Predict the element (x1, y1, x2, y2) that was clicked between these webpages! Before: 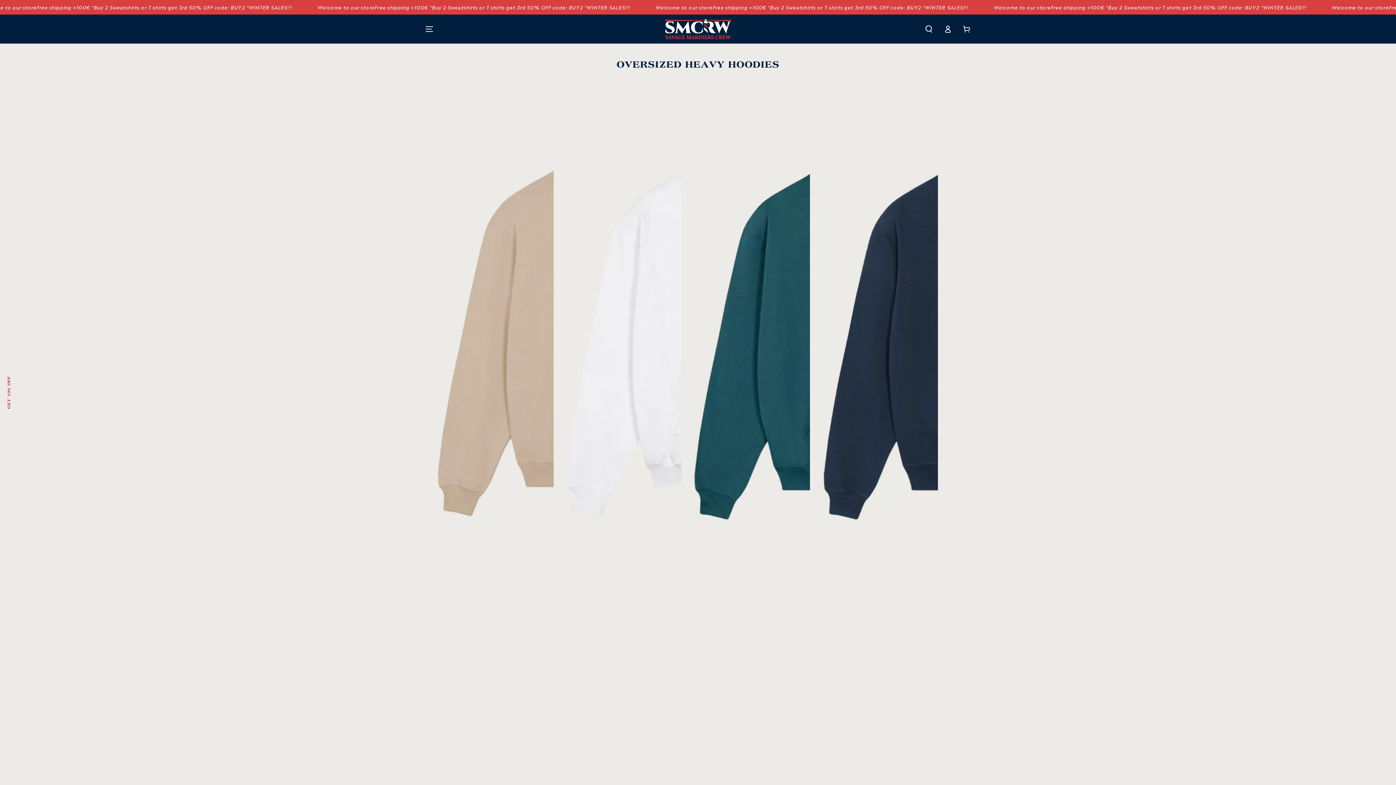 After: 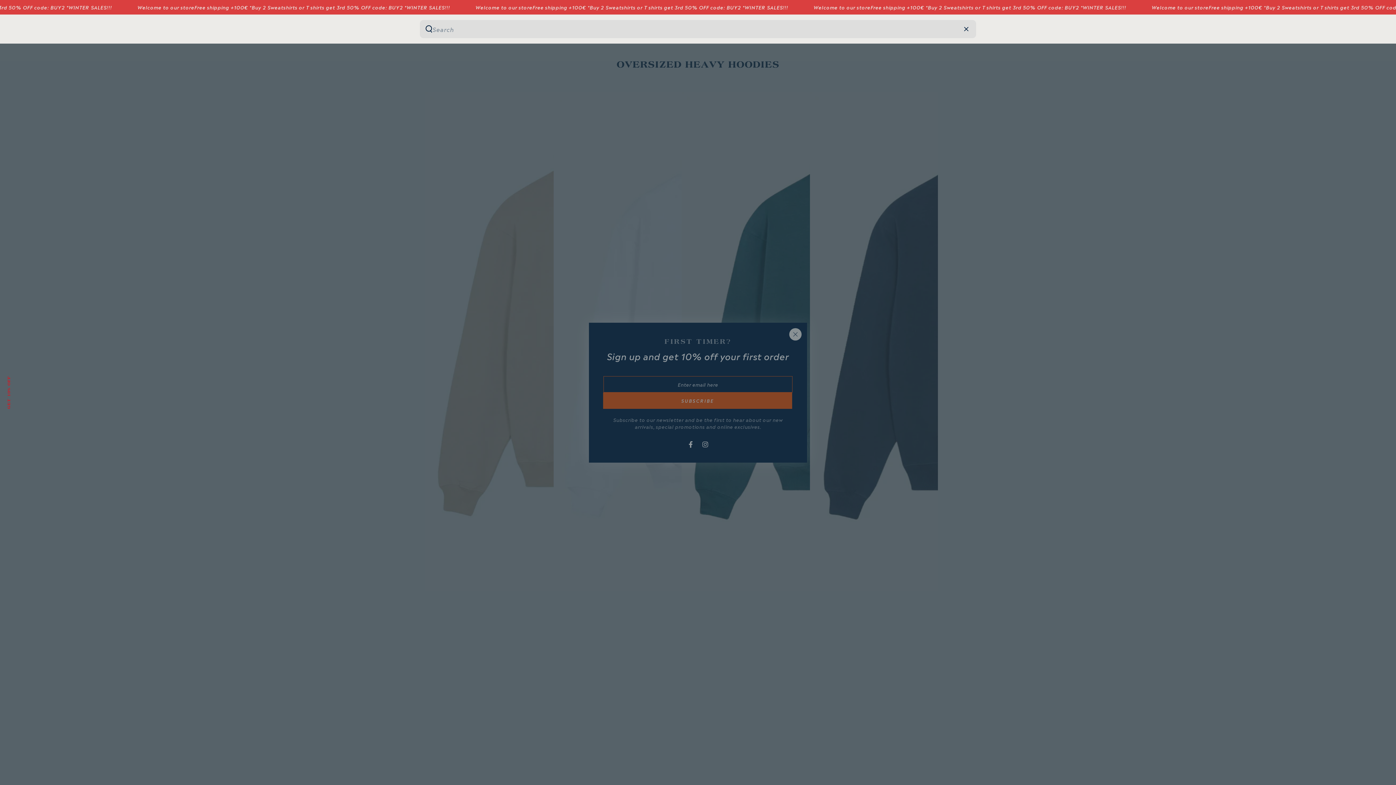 Action: label: Search our site bbox: (919, 21, 938, 37)